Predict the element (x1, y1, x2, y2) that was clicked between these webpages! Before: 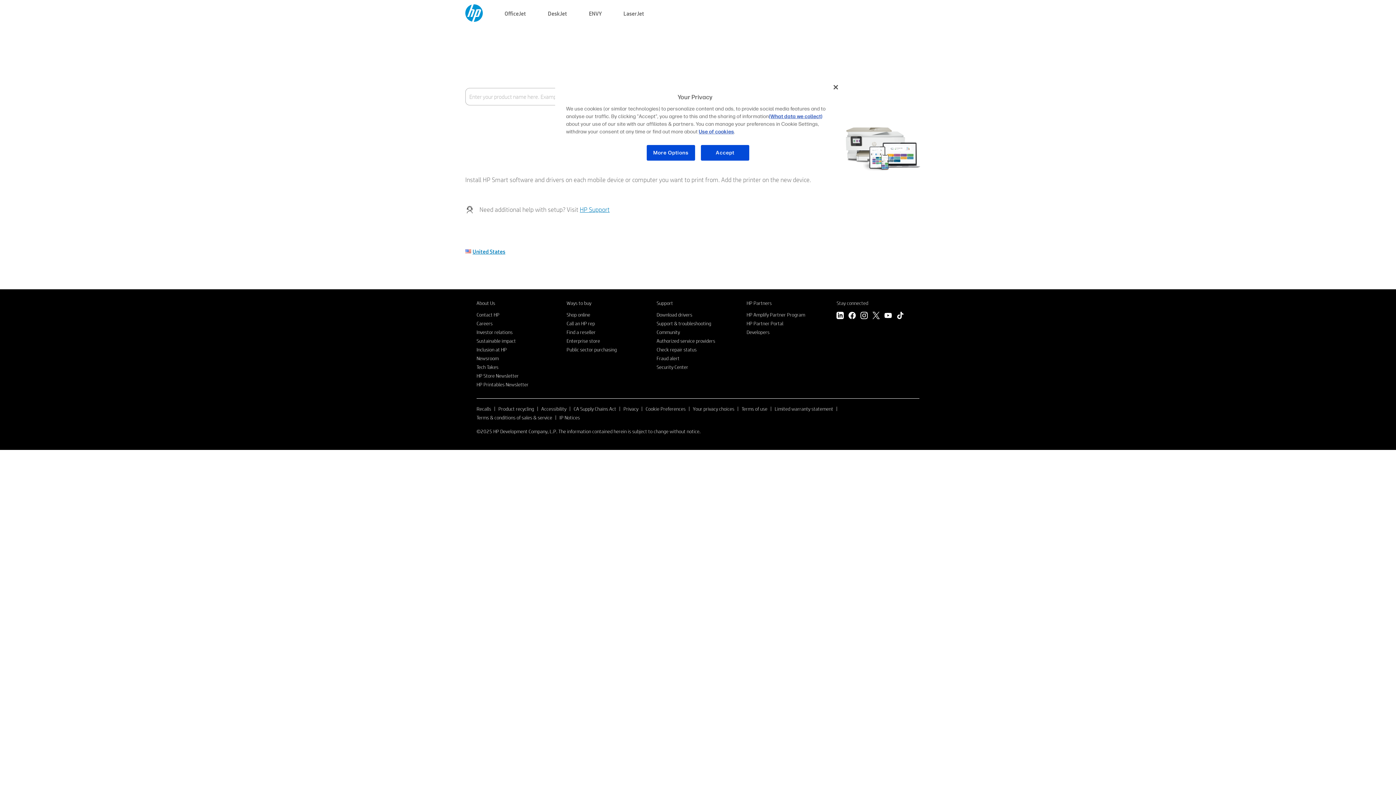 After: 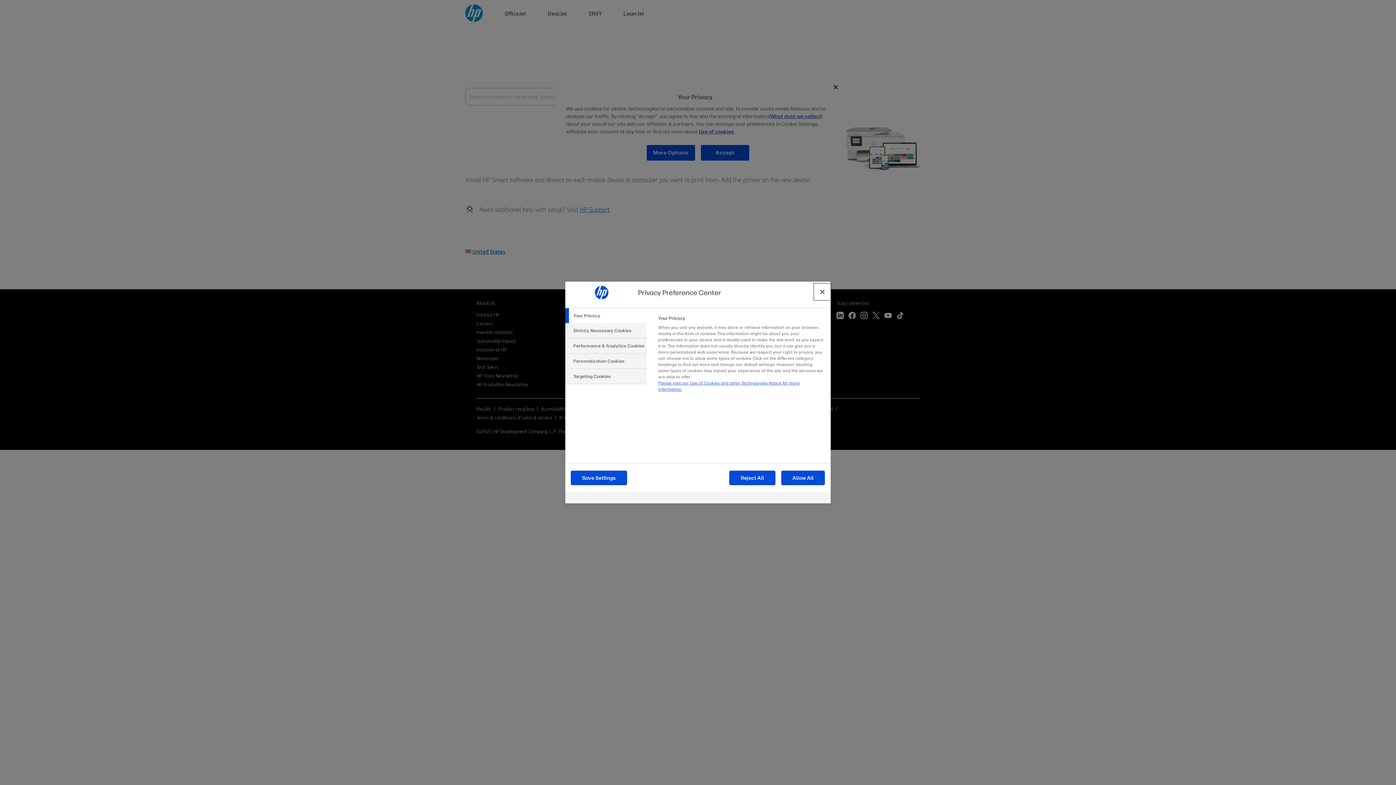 Action: label: Cookie Preferences bbox: (645, 405, 685, 412)